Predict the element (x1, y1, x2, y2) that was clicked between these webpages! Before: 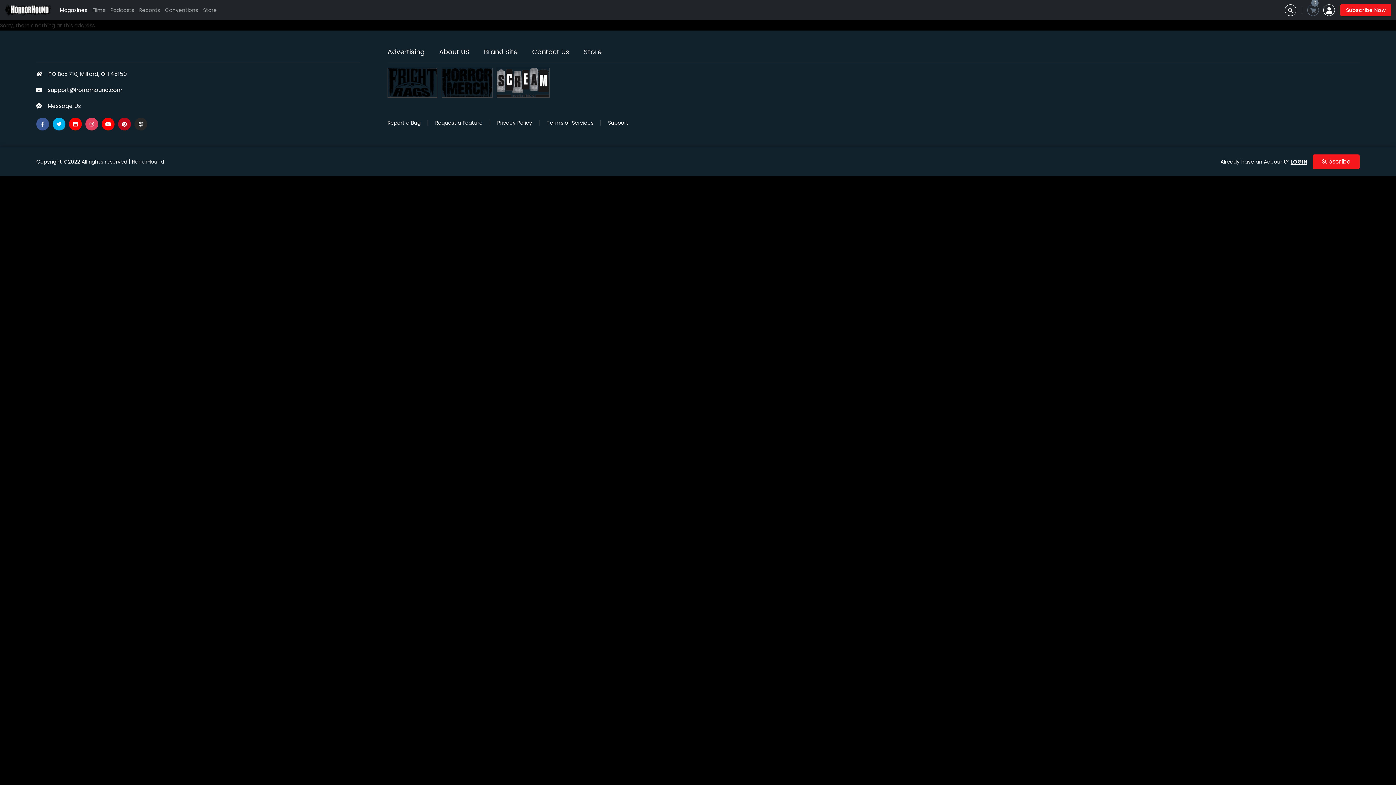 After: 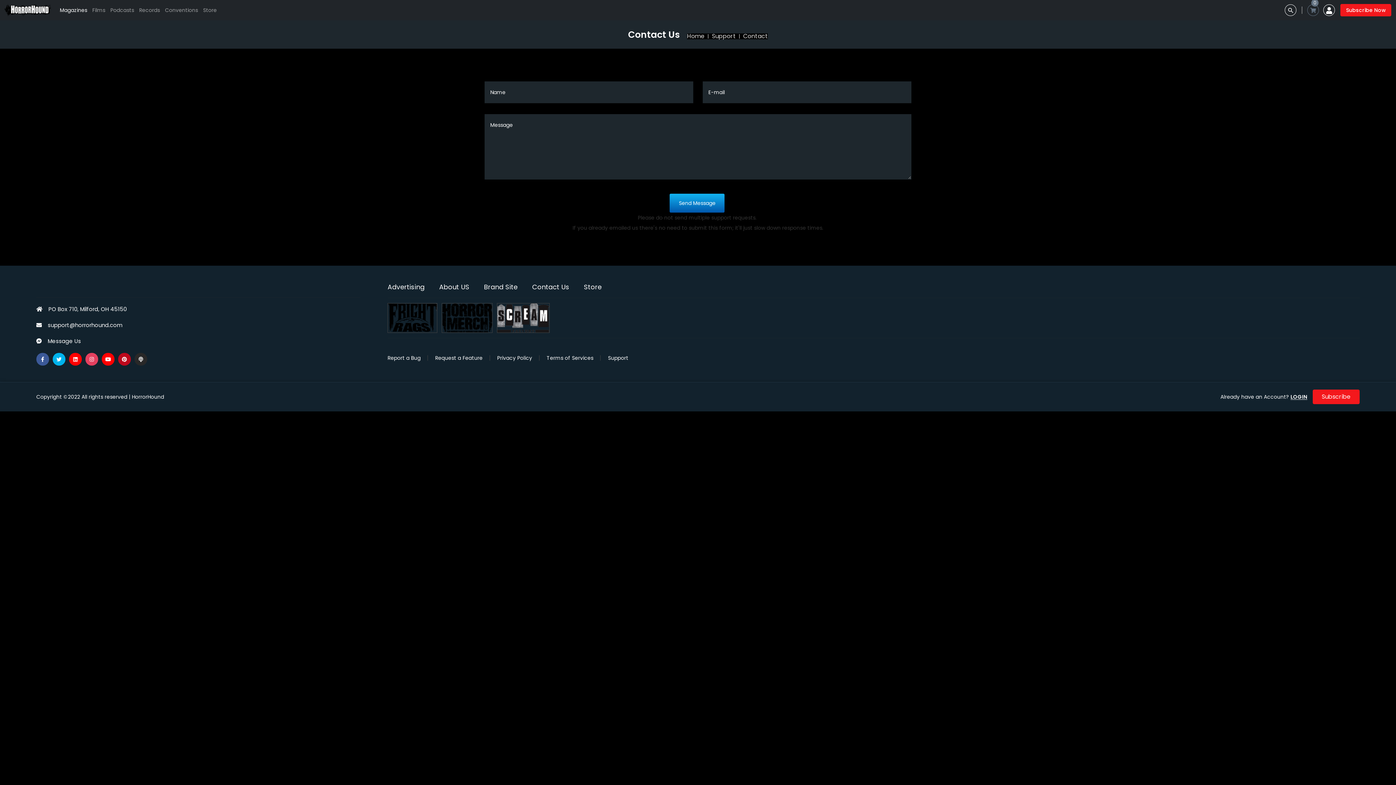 Action: label: Report a Bug bbox: (387, 117, 420, 128)